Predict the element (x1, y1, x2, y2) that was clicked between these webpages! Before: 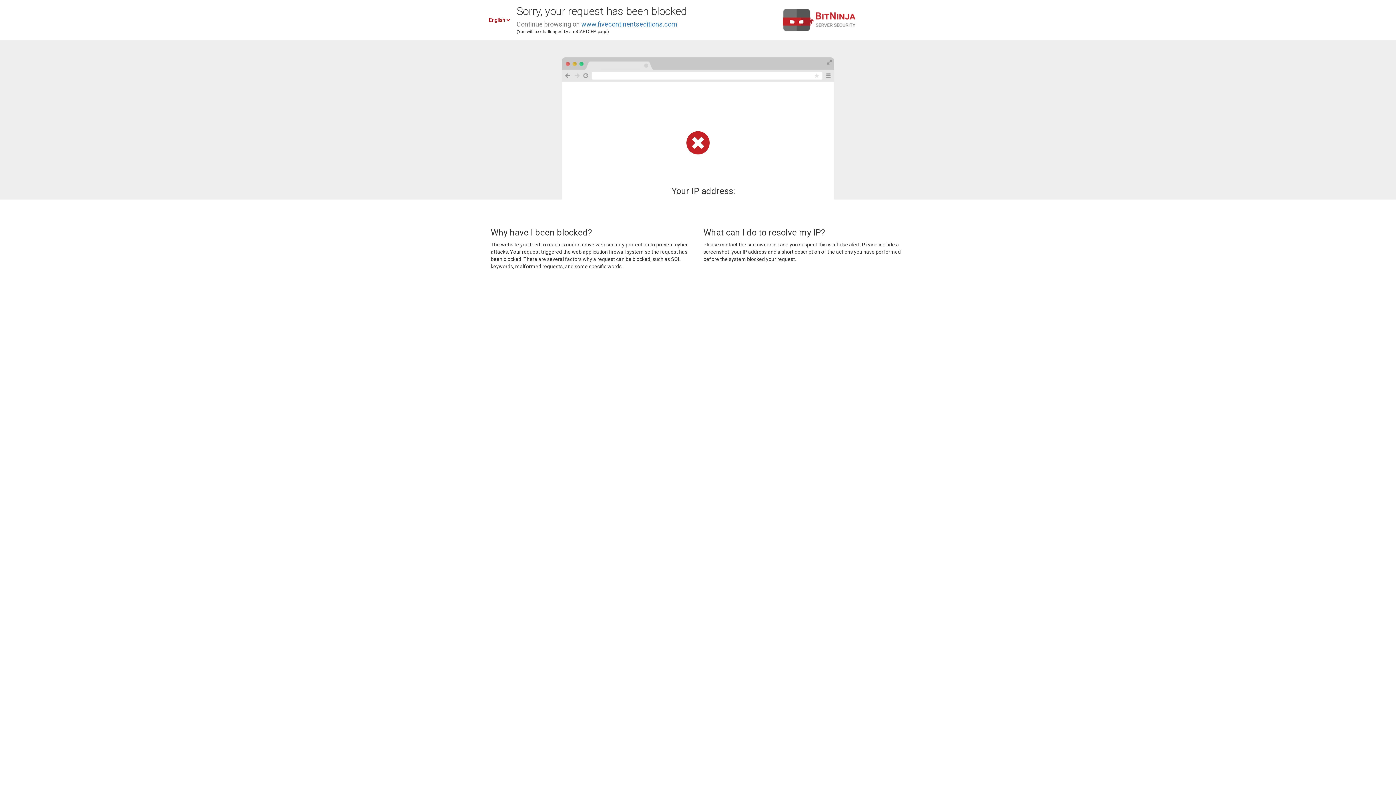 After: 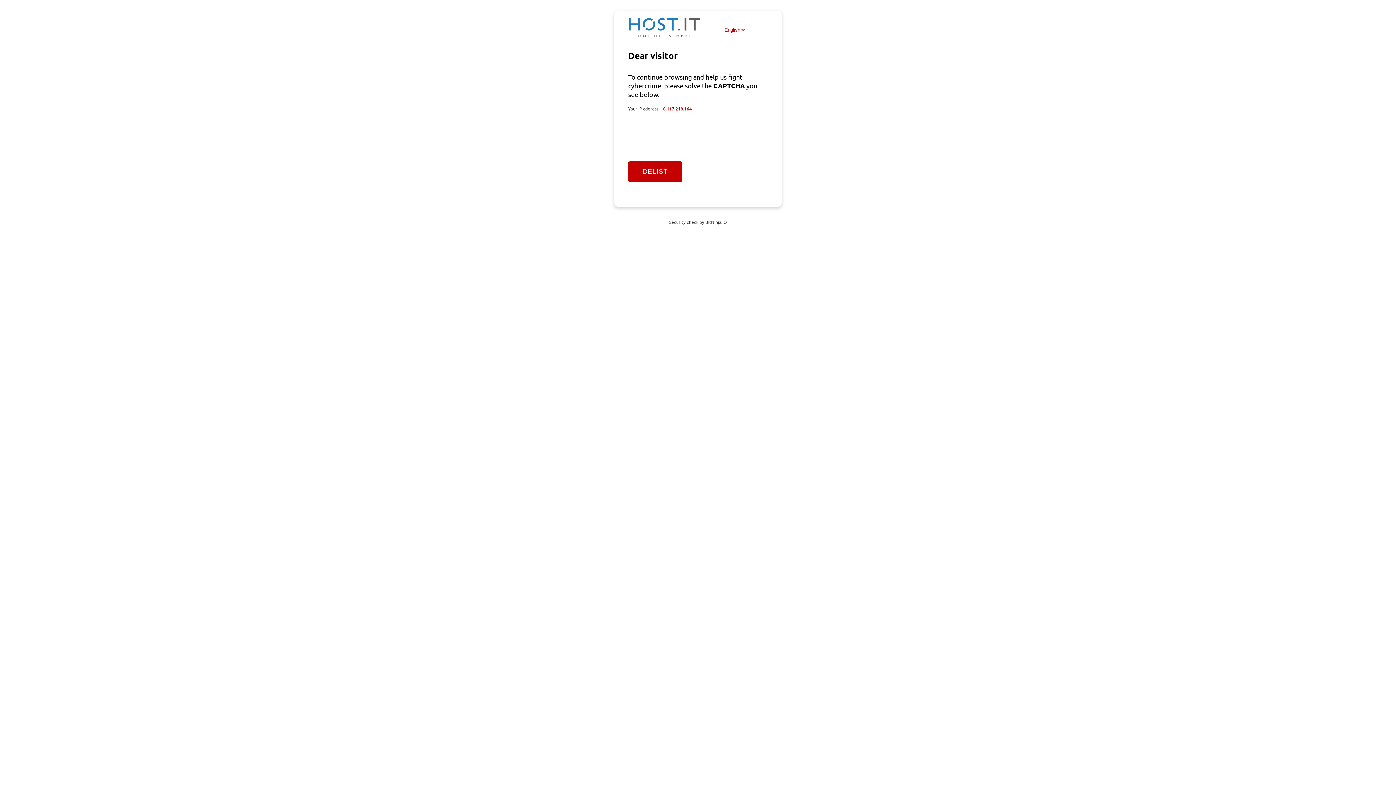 Action: bbox: (581, 20, 677, 28) label: www.fivecontinentseditions.com